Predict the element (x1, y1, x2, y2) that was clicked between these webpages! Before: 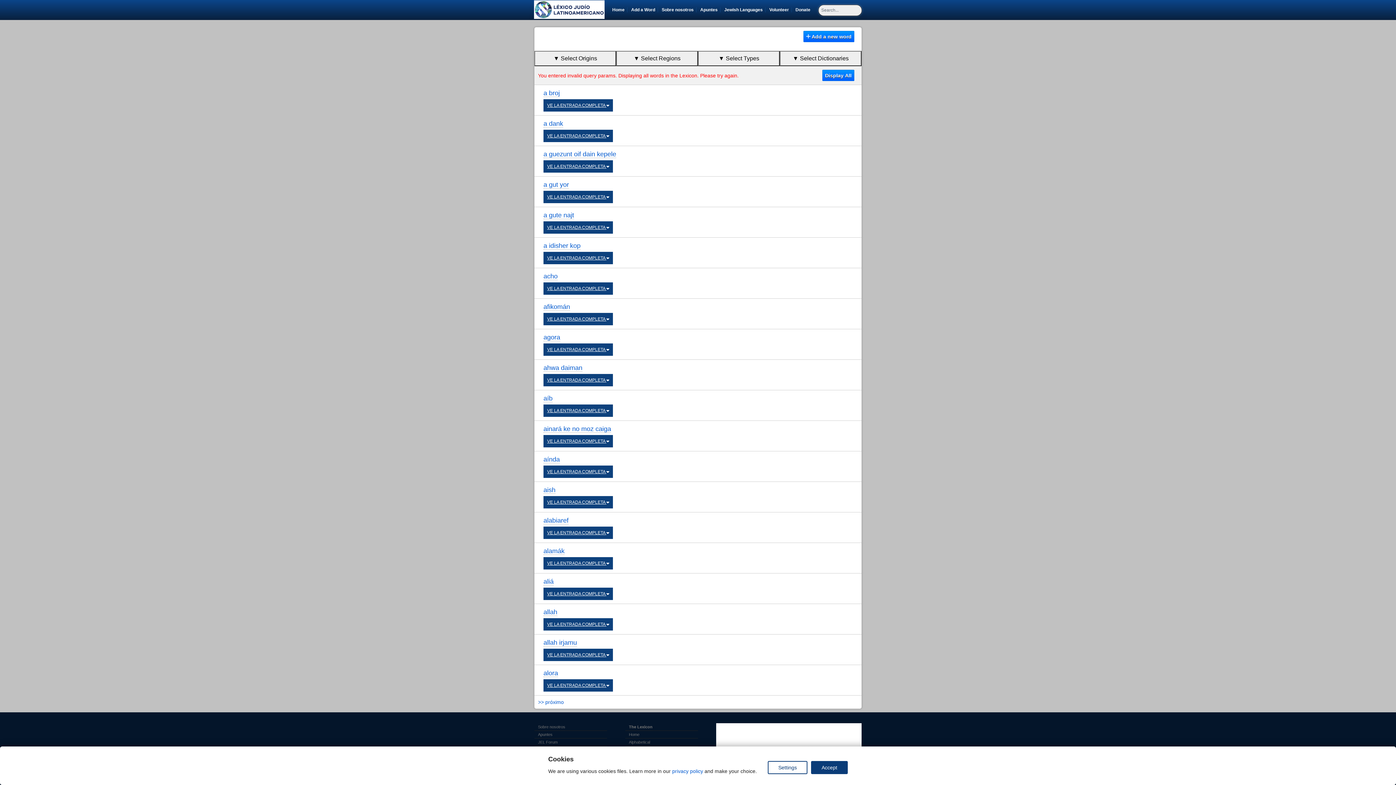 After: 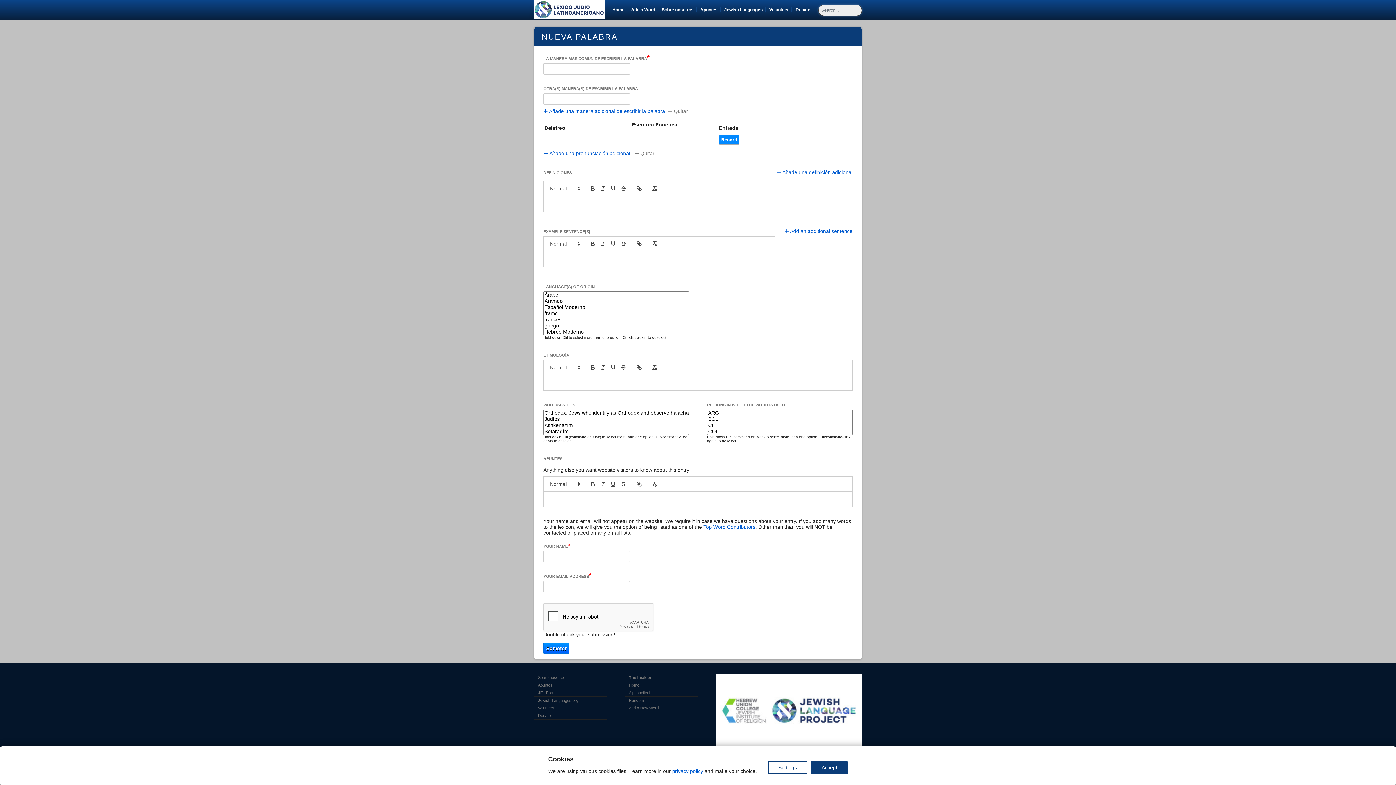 Action: bbox: (803, 30, 854, 42) label:  Add a new word